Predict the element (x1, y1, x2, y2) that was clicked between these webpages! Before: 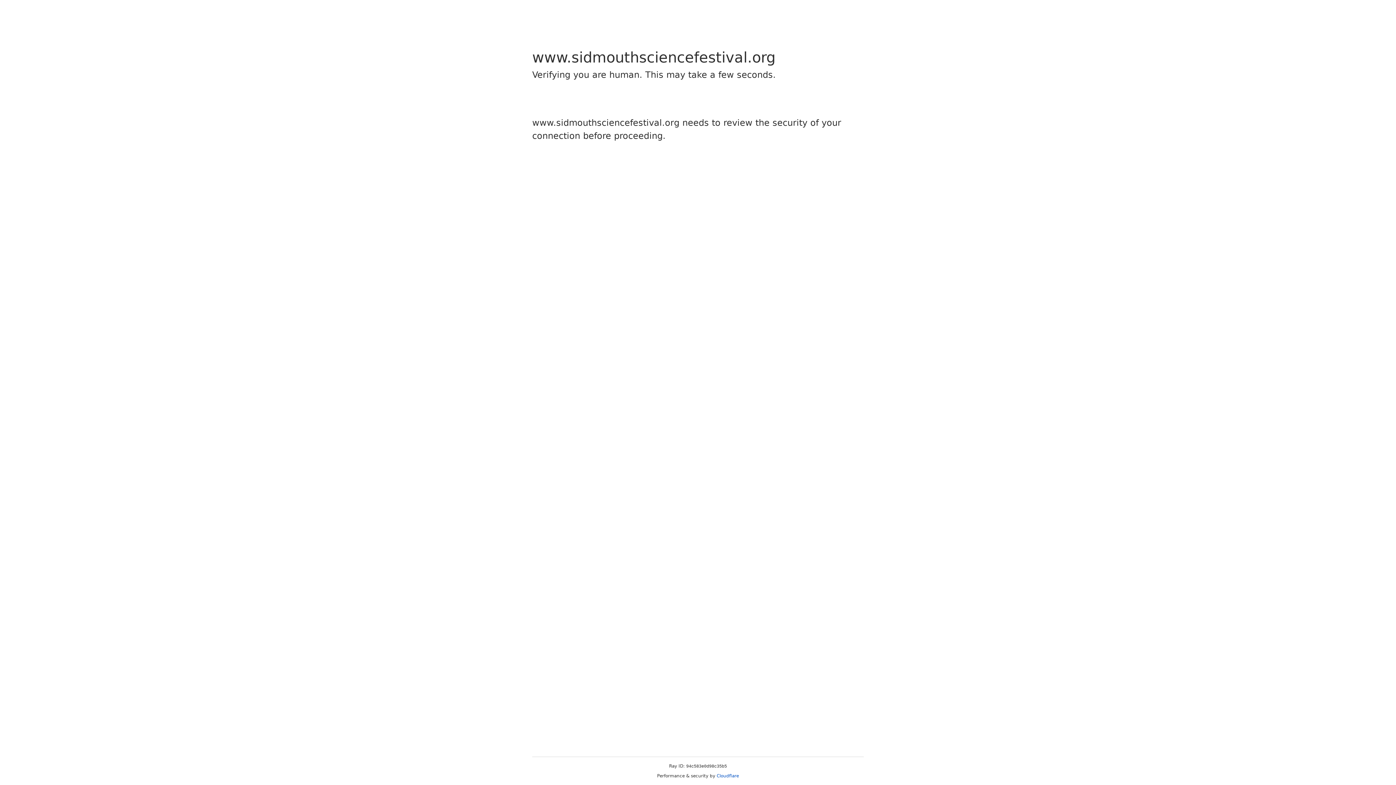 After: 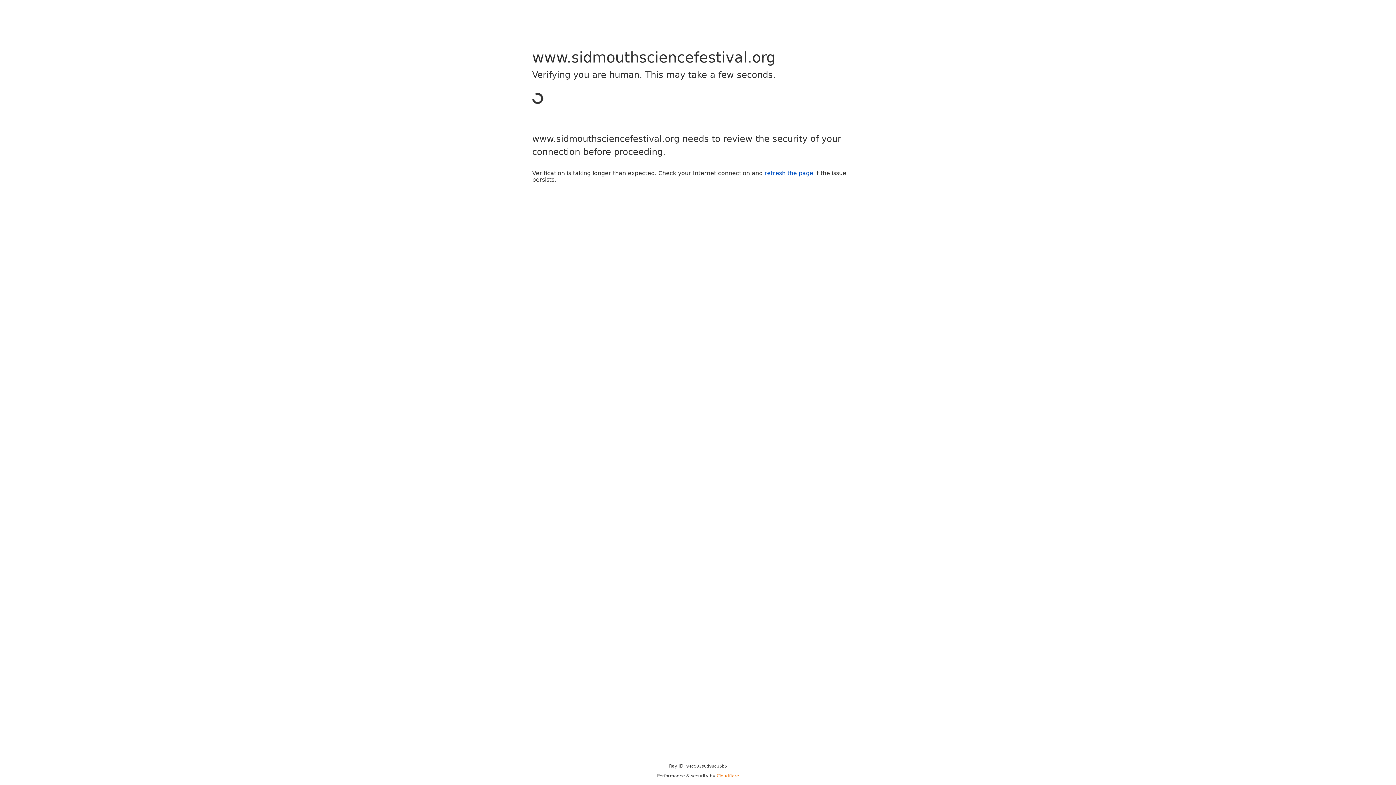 Action: label: Cloudflare bbox: (716, 773, 739, 778)